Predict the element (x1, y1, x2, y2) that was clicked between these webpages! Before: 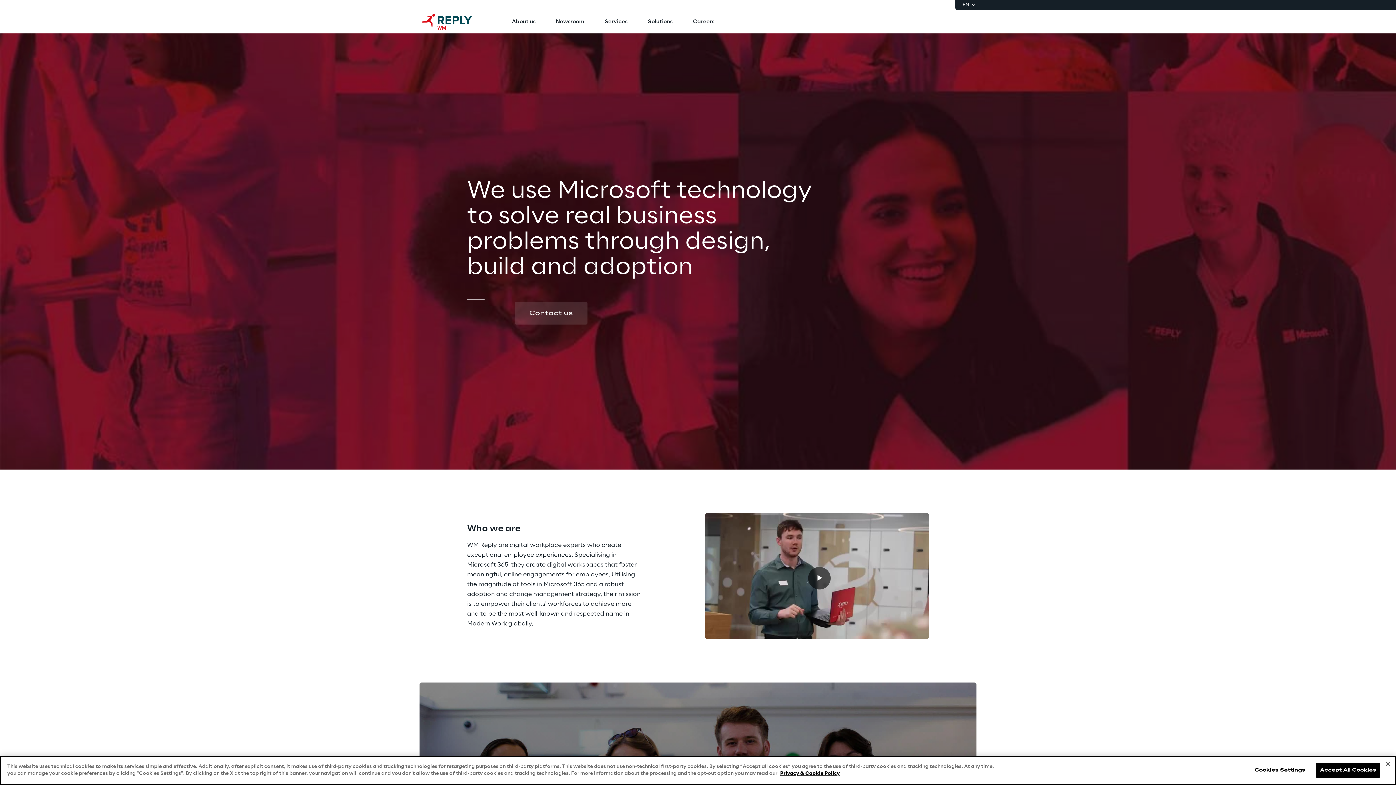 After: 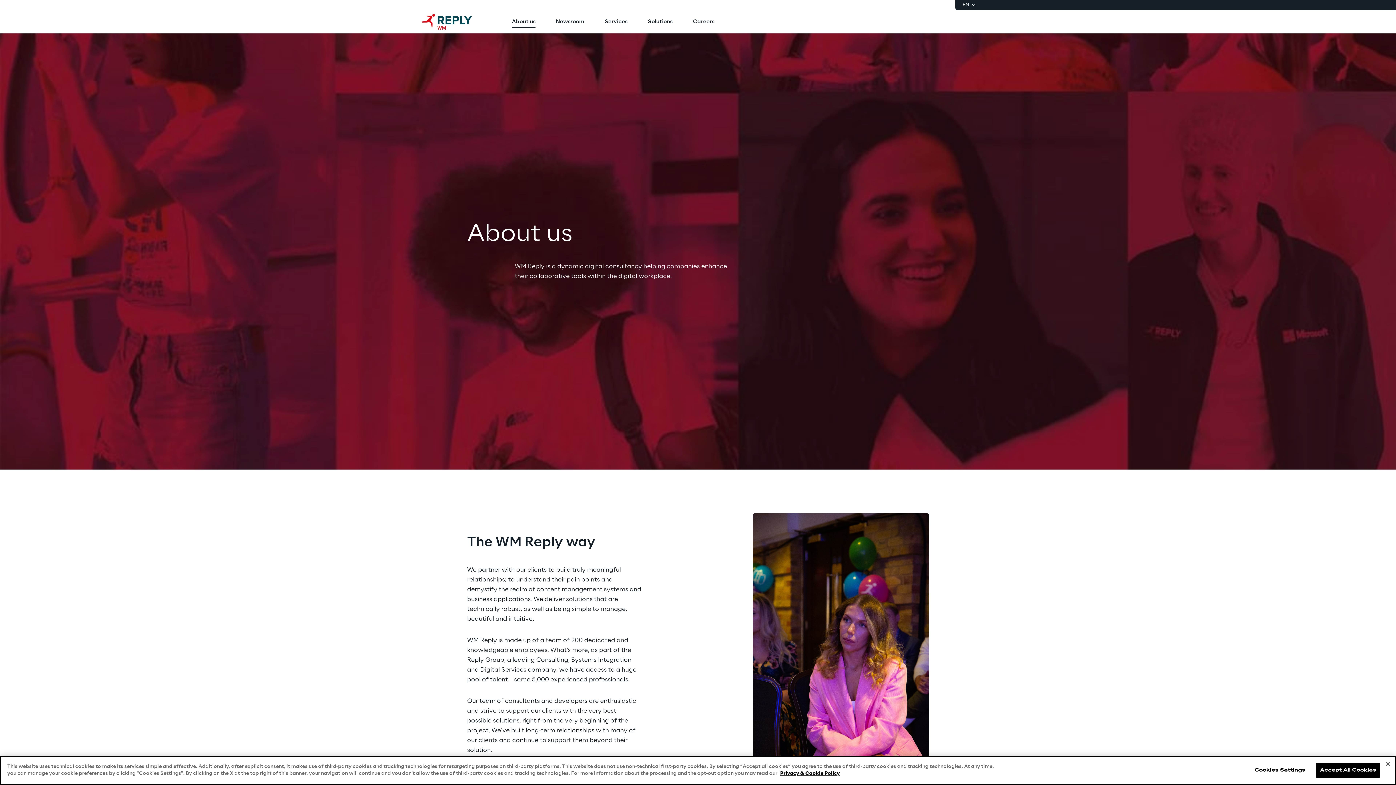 Action: bbox: (512, 10, 535, 33) label: About us